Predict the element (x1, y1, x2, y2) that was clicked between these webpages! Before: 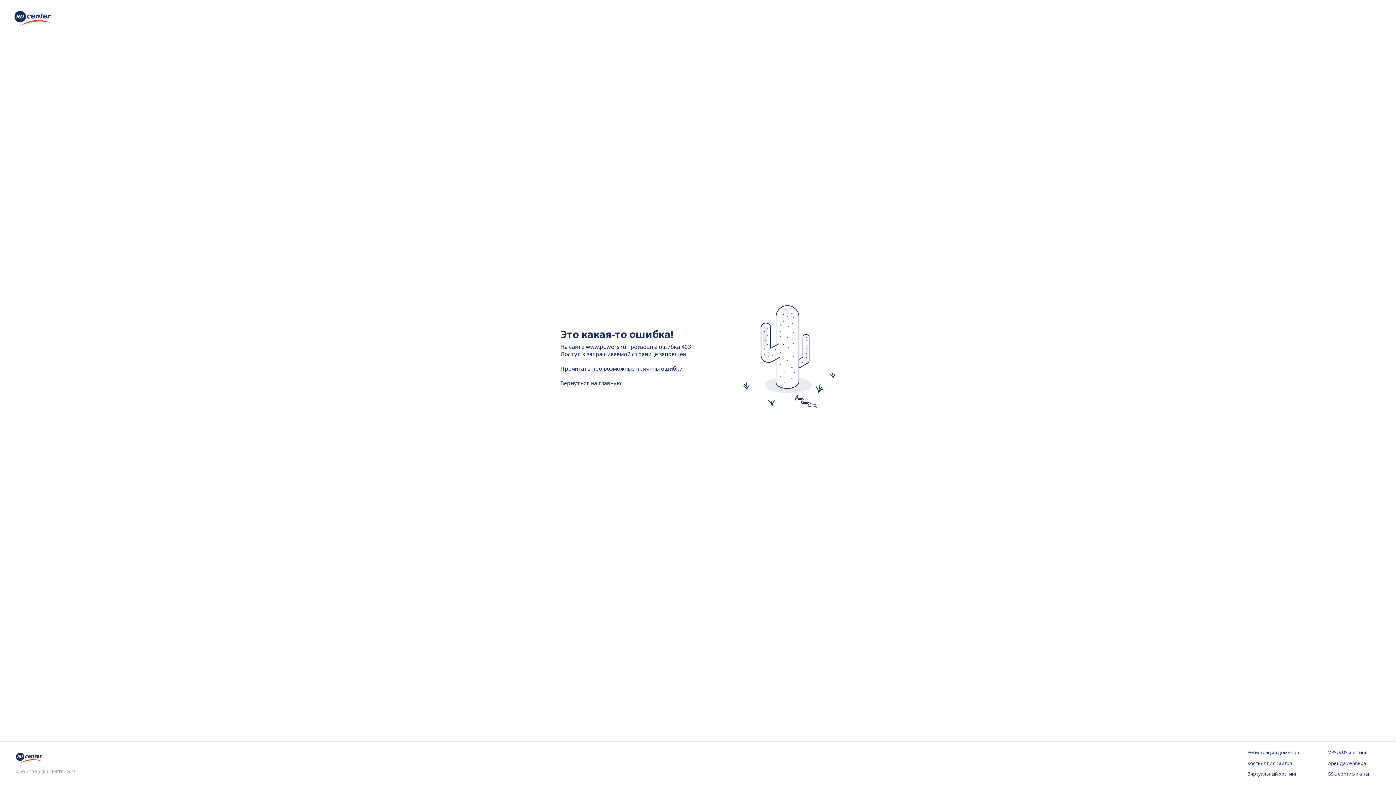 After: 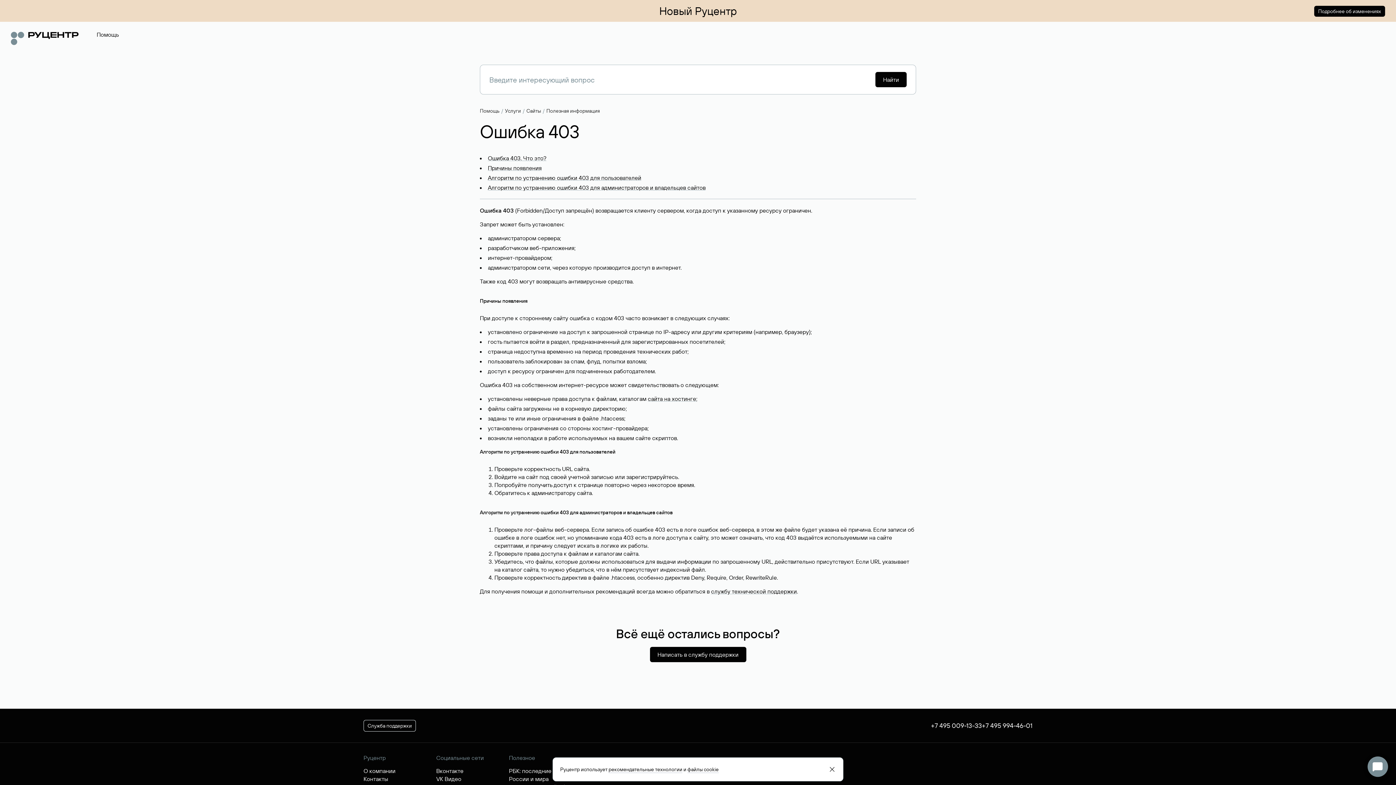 Action: label: Прочитать про возможные причины ошибки bbox: (560, 364, 682, 372)